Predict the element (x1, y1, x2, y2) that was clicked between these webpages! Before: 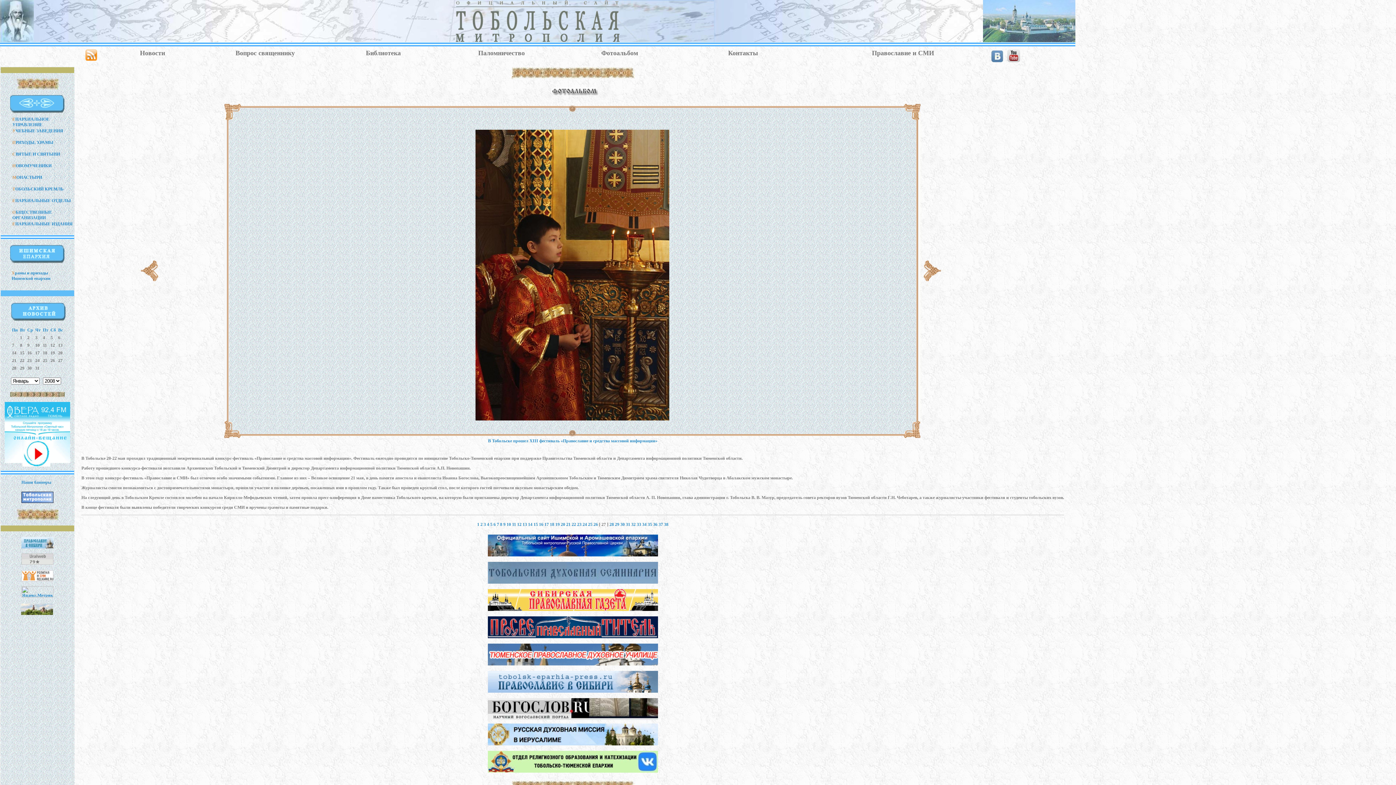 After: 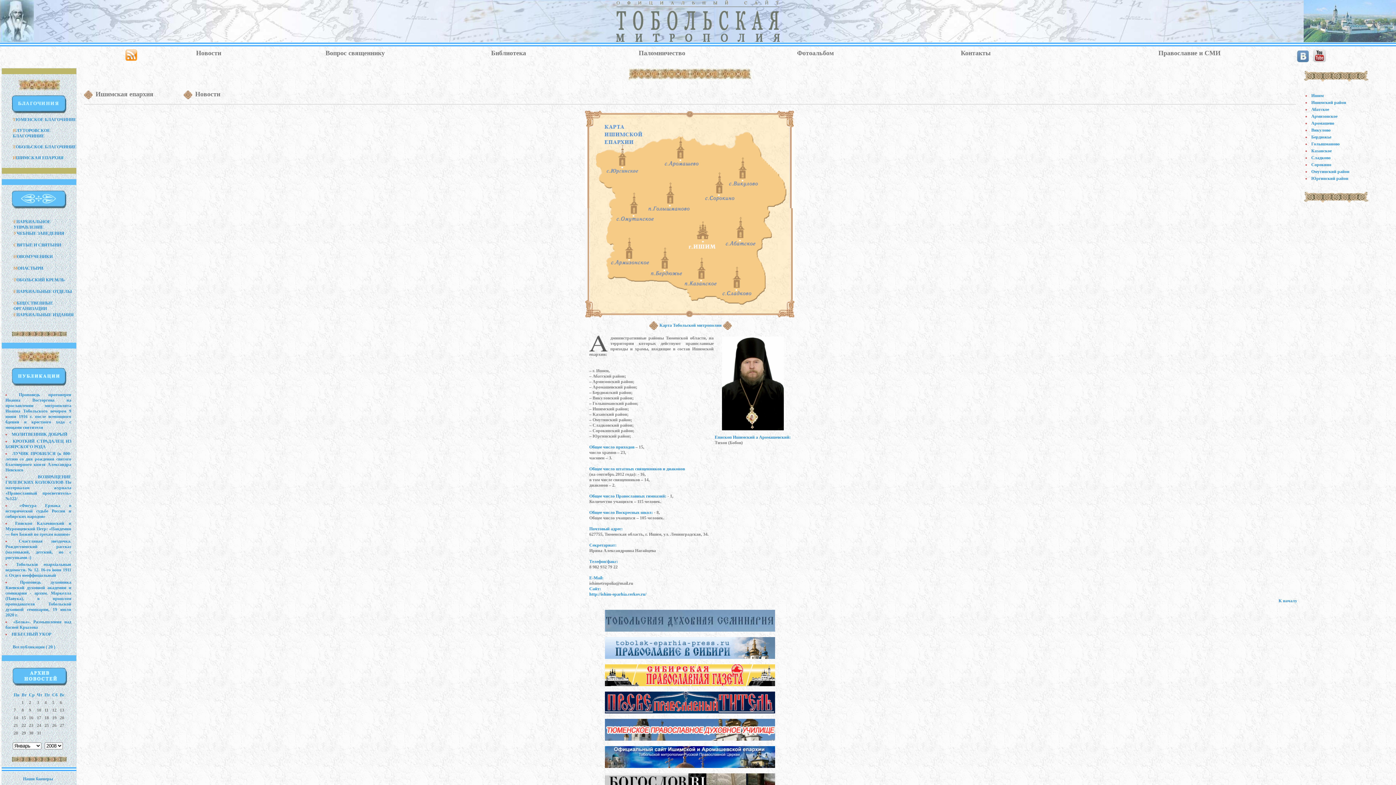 Action: bbox: (11, 270, 74, 281) label: Храмы и приходы
Ишимской епархии